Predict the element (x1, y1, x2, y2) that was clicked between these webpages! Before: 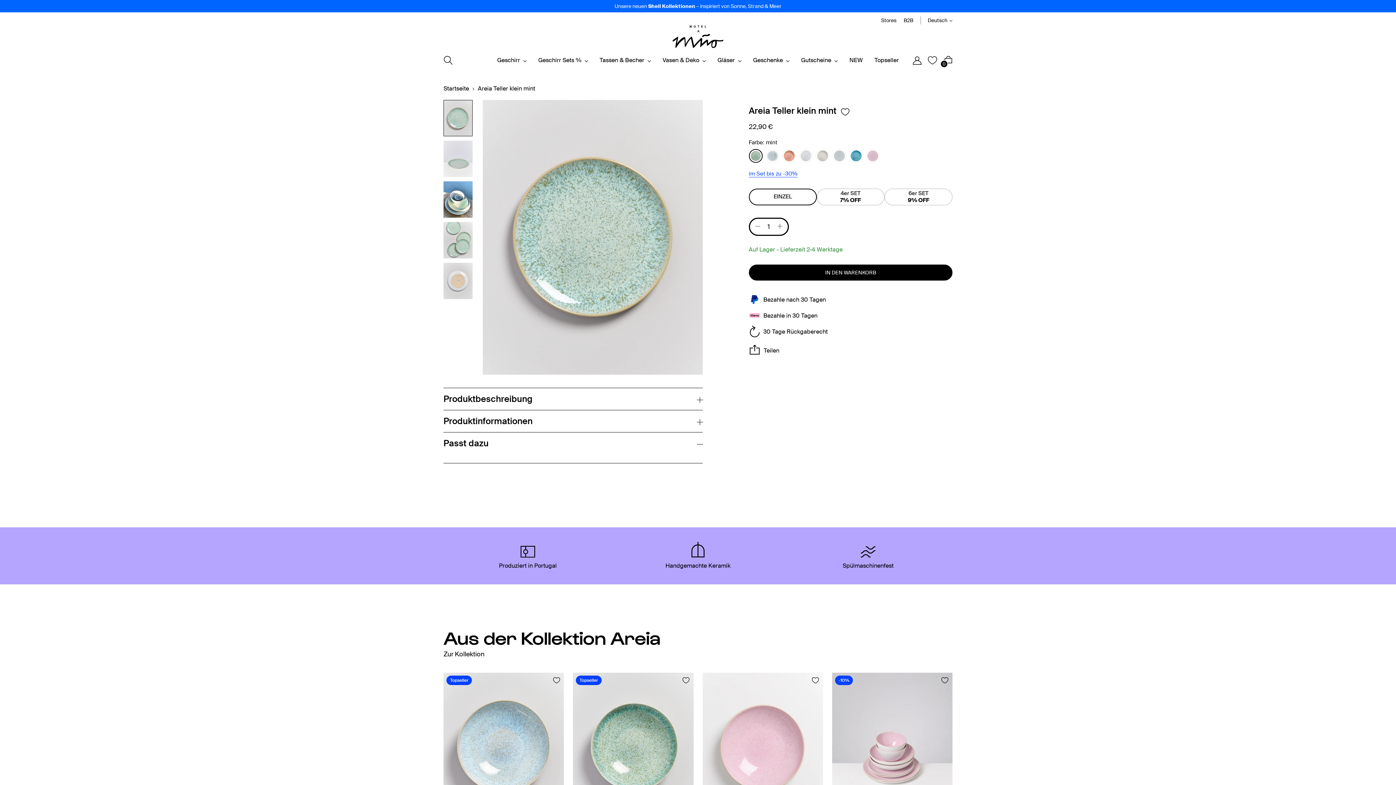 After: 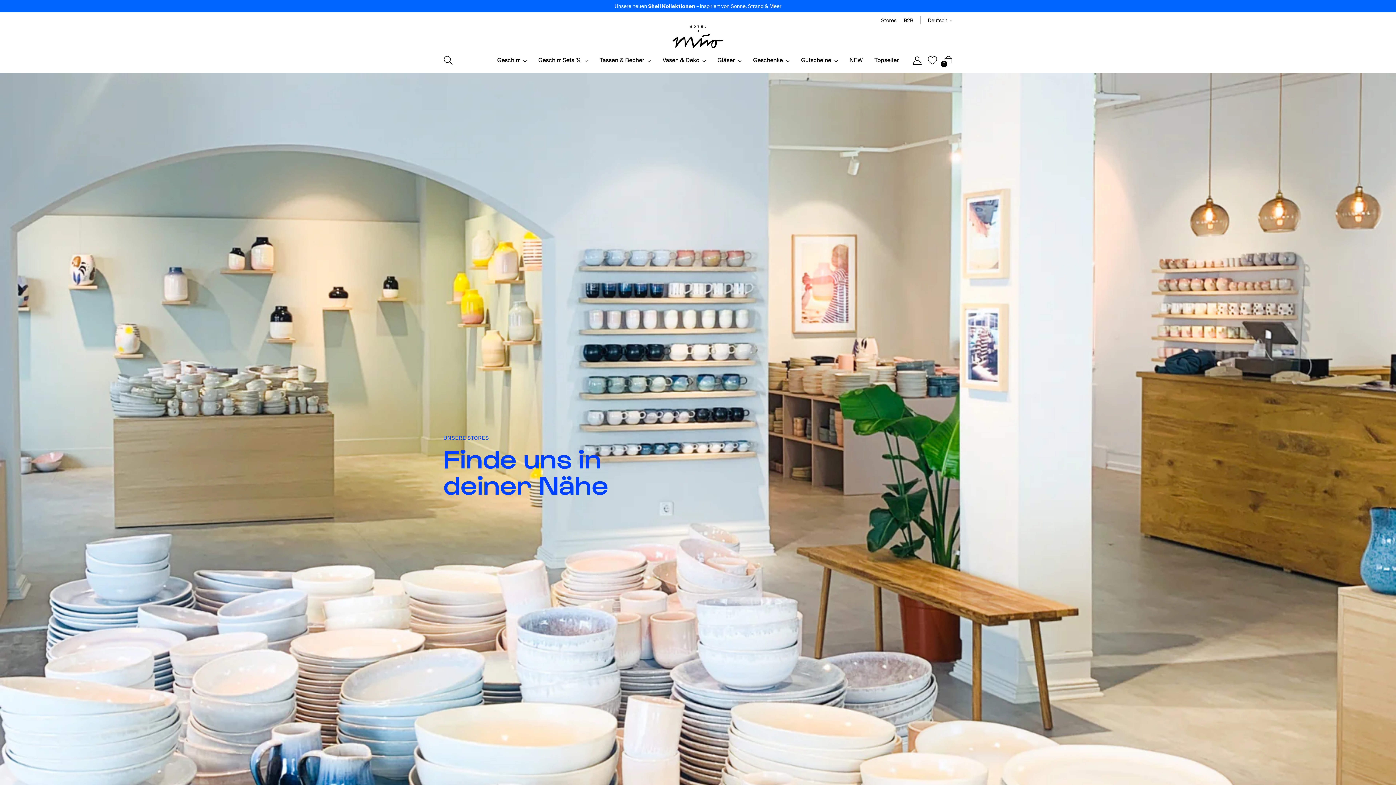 Action: bbox: (881, 12, 896, 28) label: Stores